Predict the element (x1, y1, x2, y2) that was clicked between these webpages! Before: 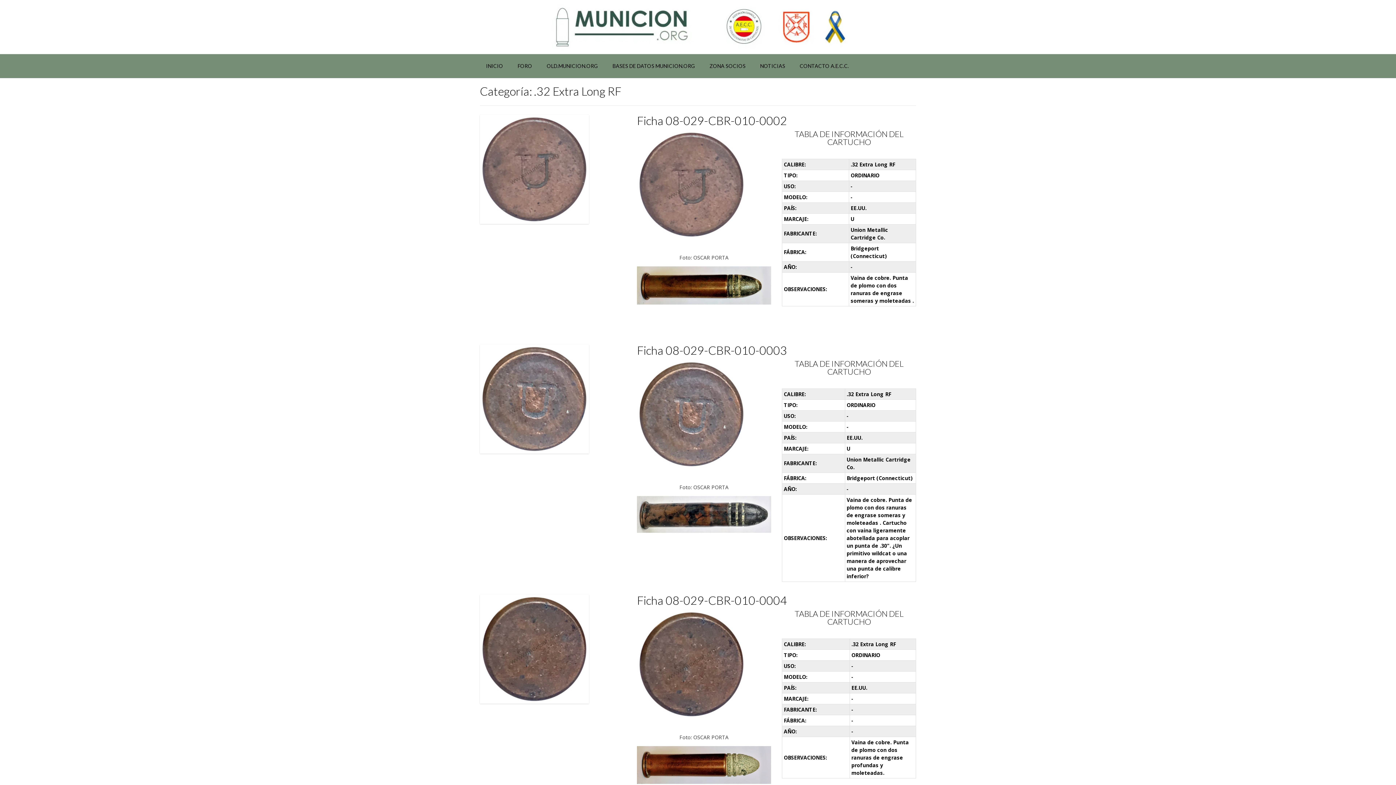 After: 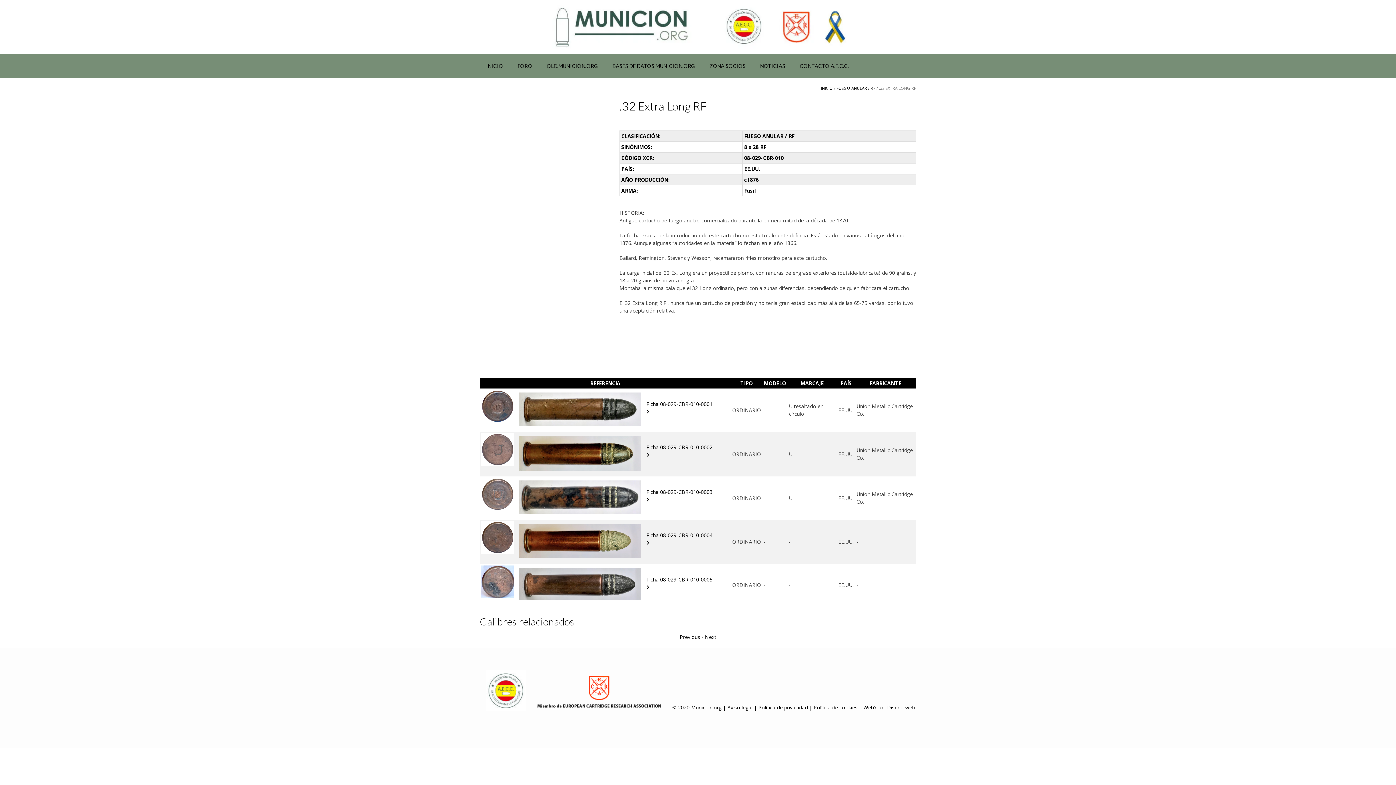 Action: bbox: (846, 390, 891, 397) label: .32 Extra Long RF